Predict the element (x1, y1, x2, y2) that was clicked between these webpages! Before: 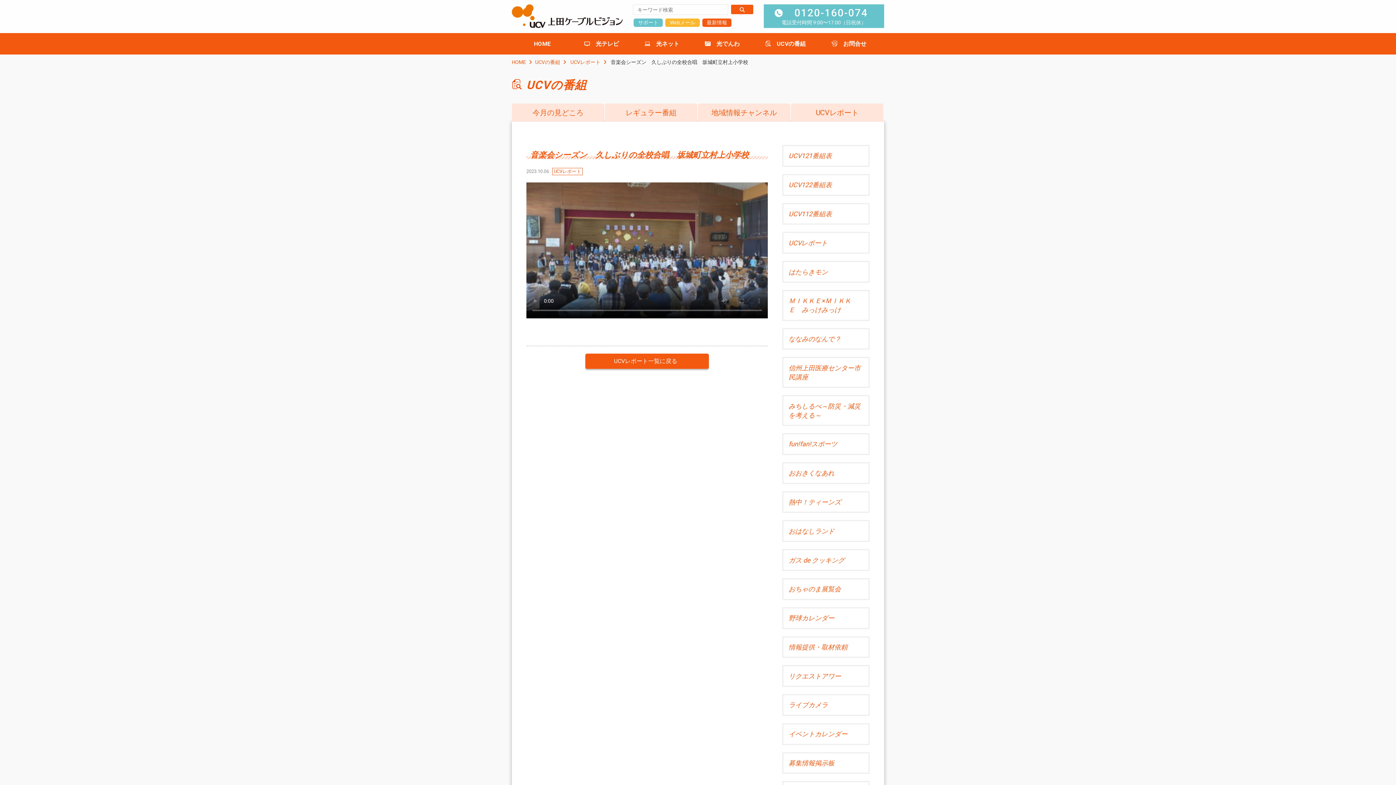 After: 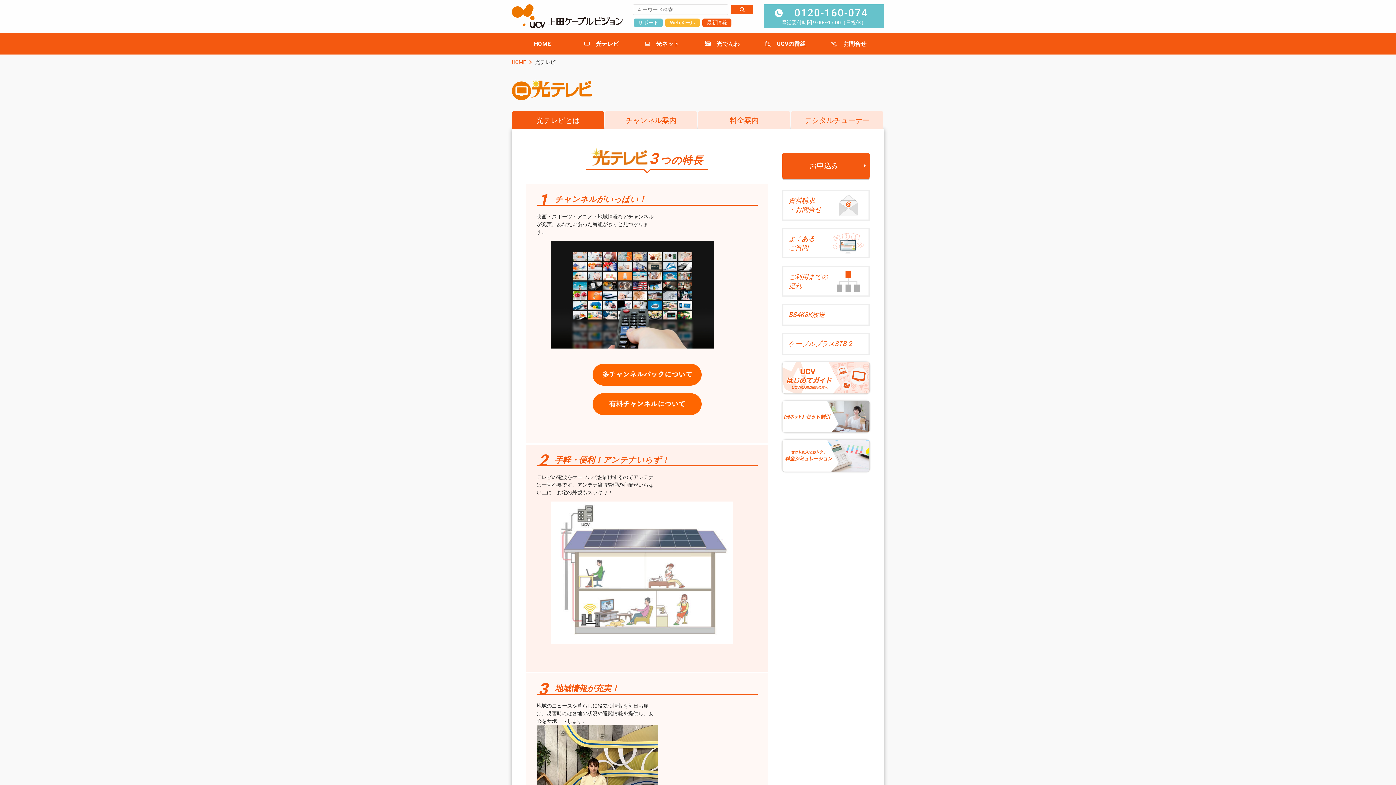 Action: label: 光テレビ bbox: (575, 35, 630, 51)